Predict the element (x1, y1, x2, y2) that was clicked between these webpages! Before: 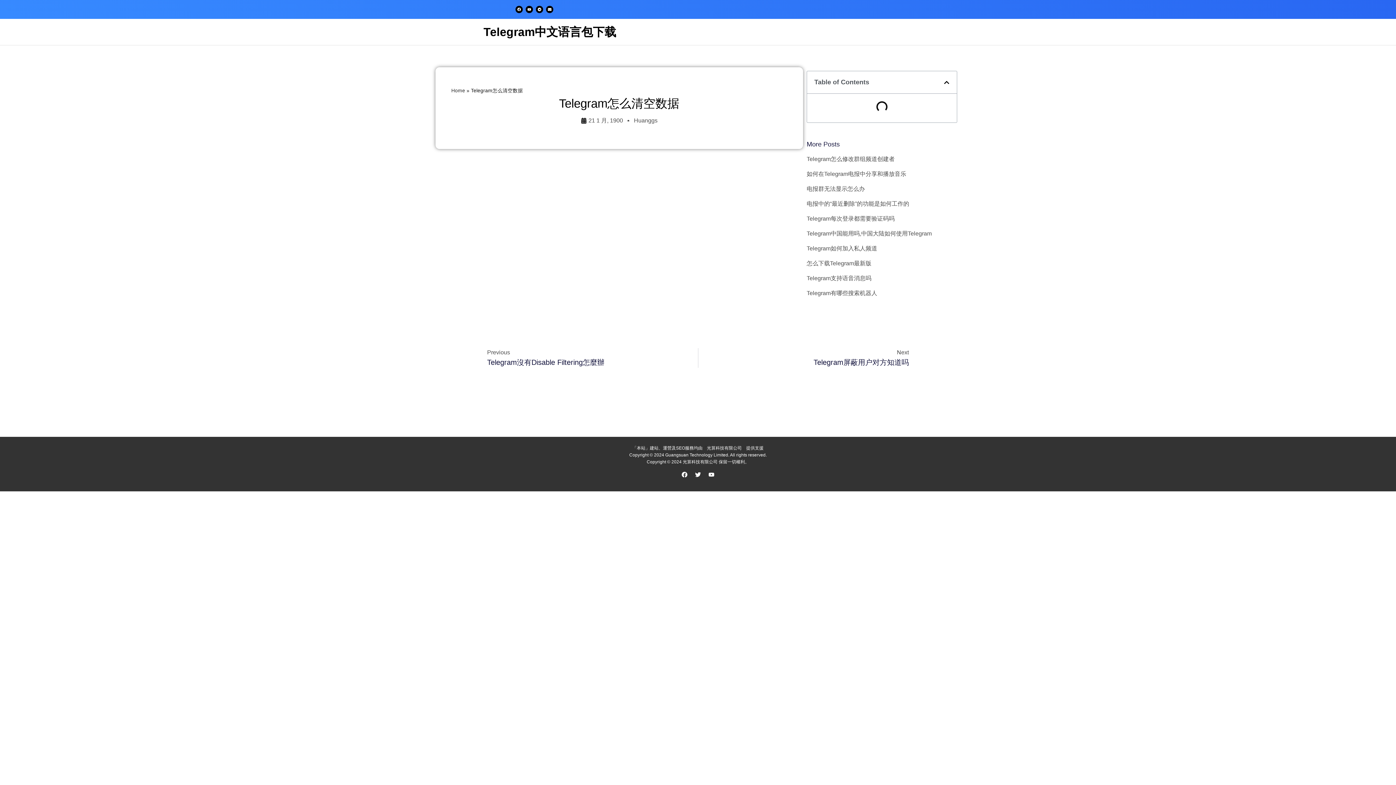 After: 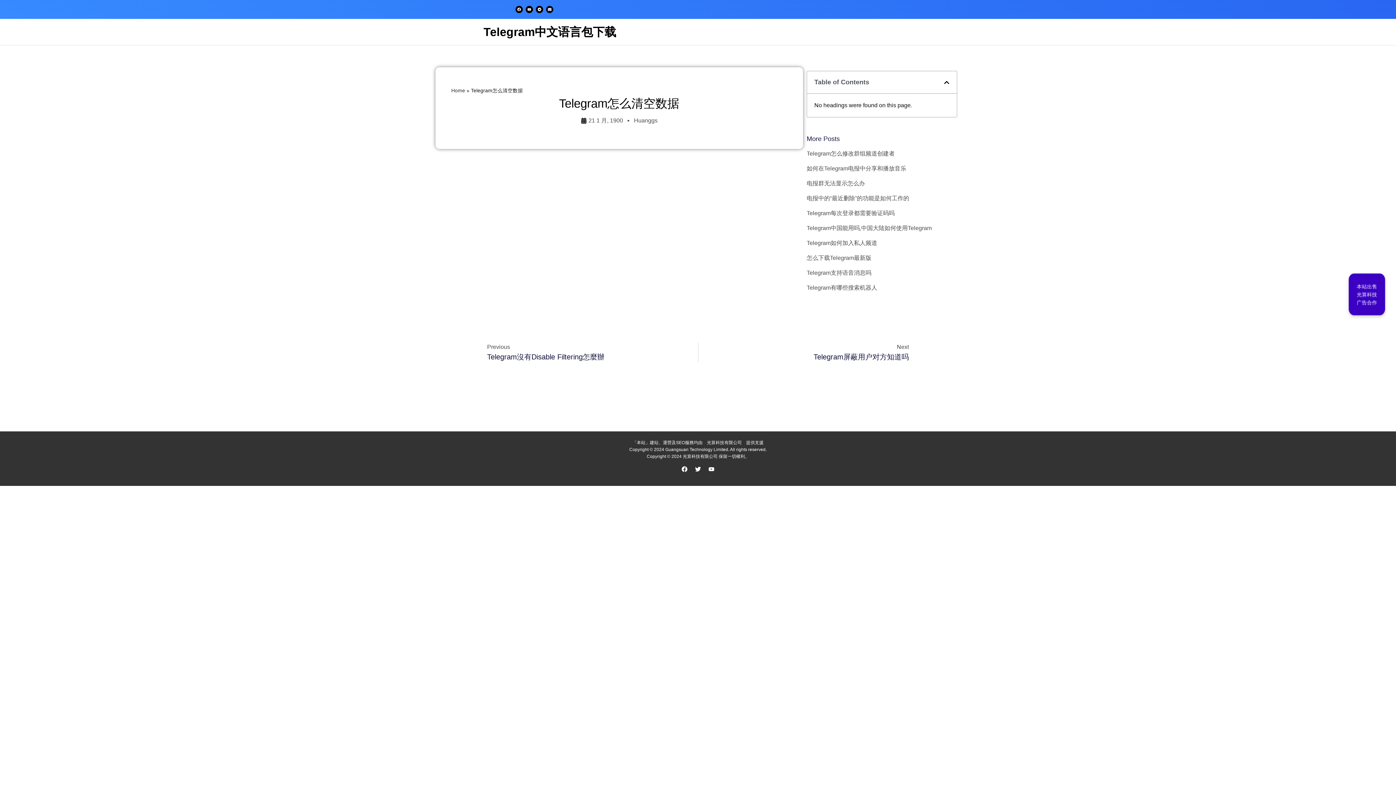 Action: bbox: (546, 5, 553, 13) label: Envelope